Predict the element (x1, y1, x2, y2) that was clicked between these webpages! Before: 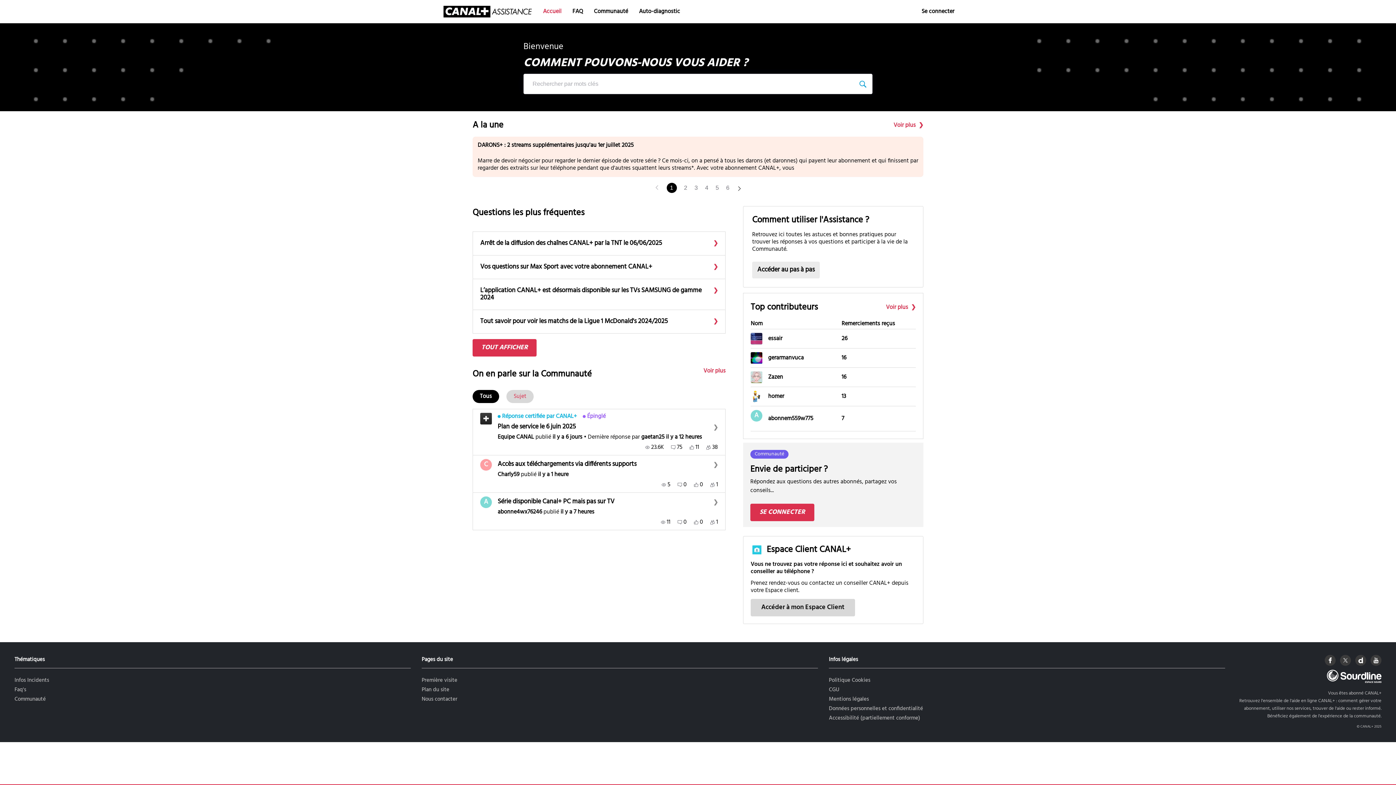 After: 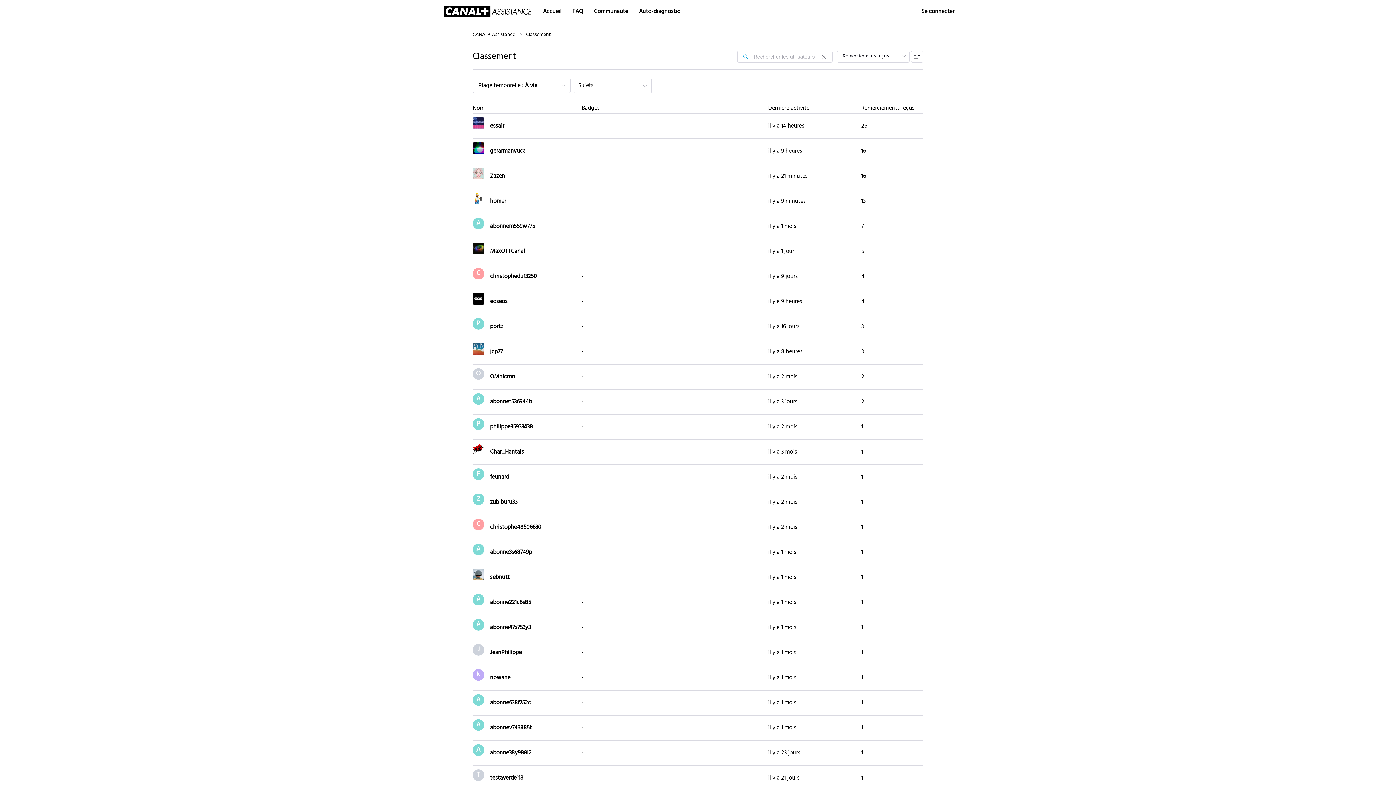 Action: bbox: (886, 304, 908, 311) label: Afficher plus de leaders